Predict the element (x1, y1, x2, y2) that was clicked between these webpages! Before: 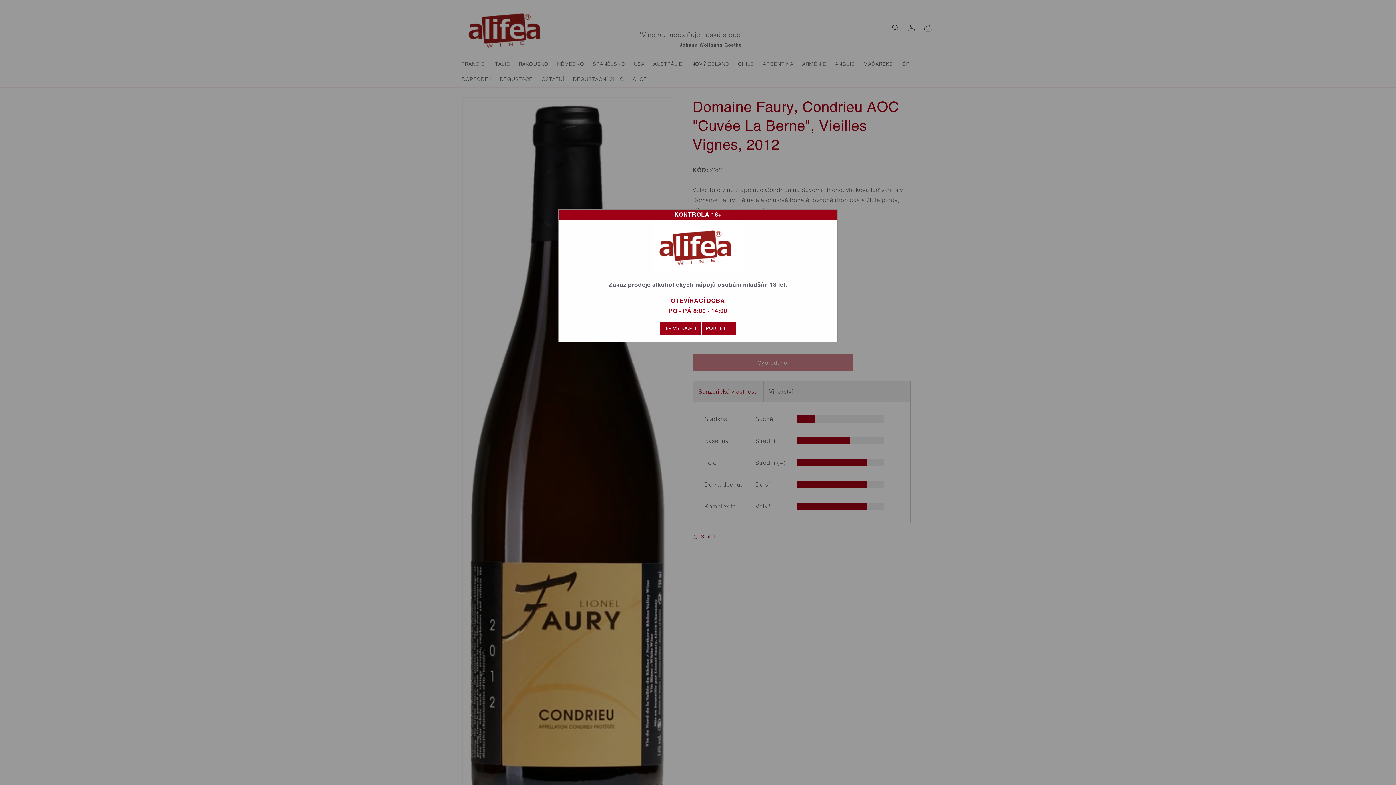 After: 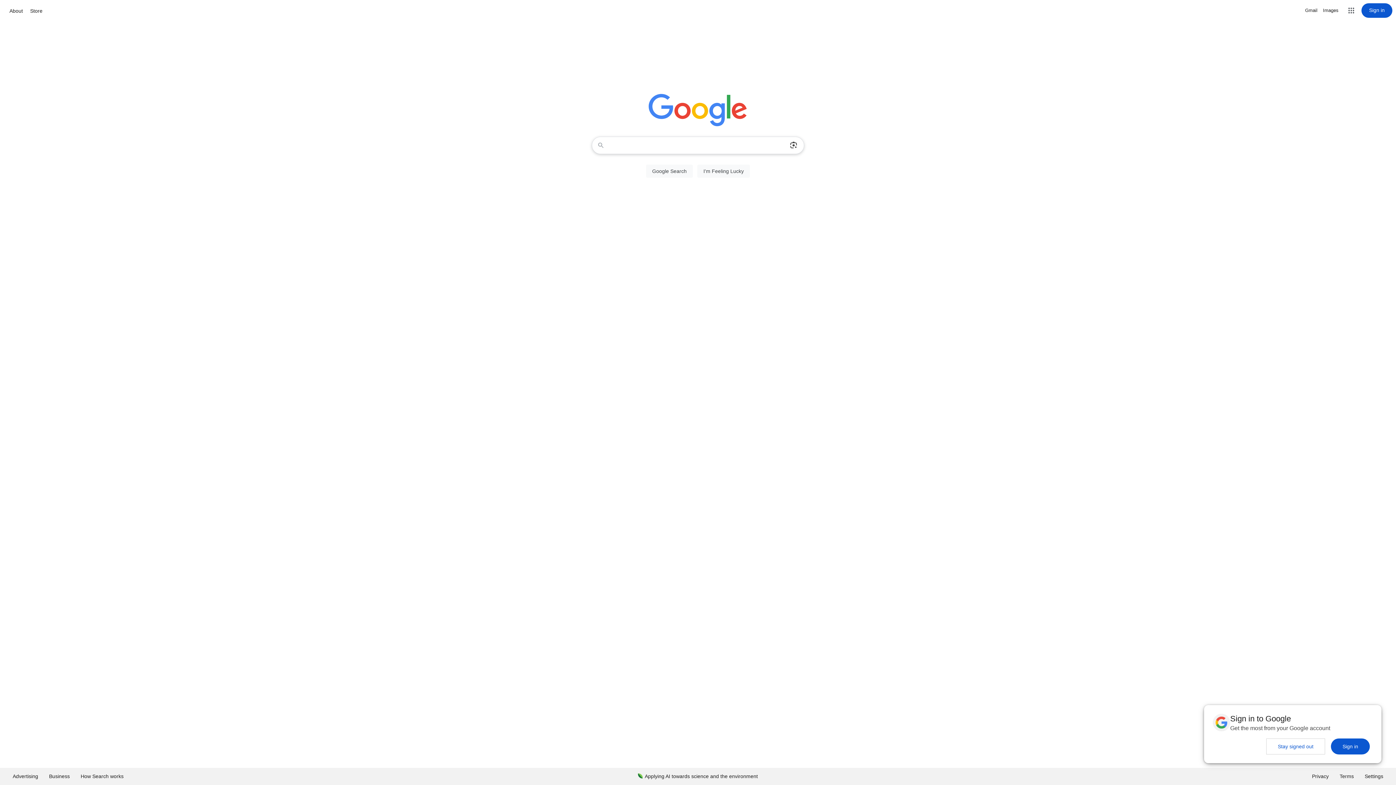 Action: label: POD 18 LET bbox: (702, 322, 736, 334)